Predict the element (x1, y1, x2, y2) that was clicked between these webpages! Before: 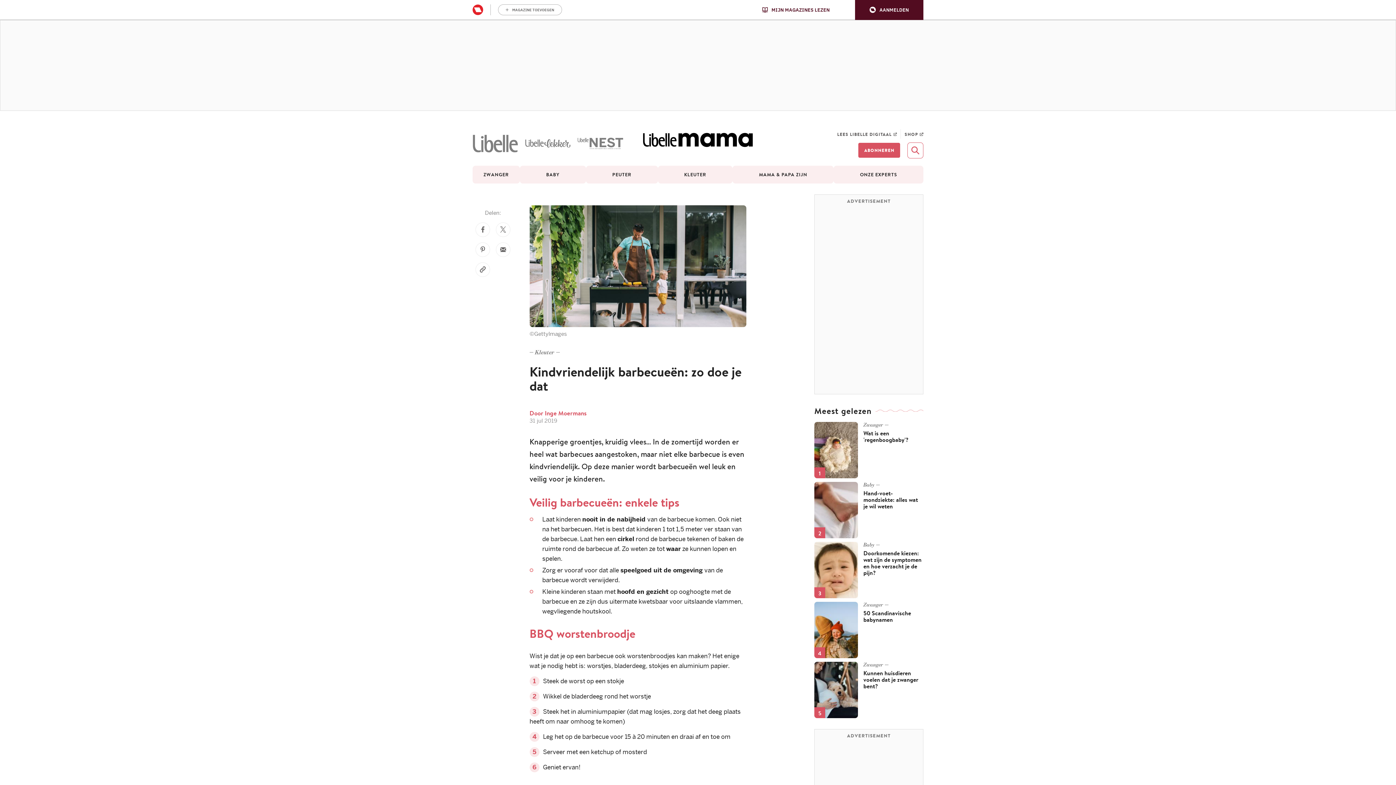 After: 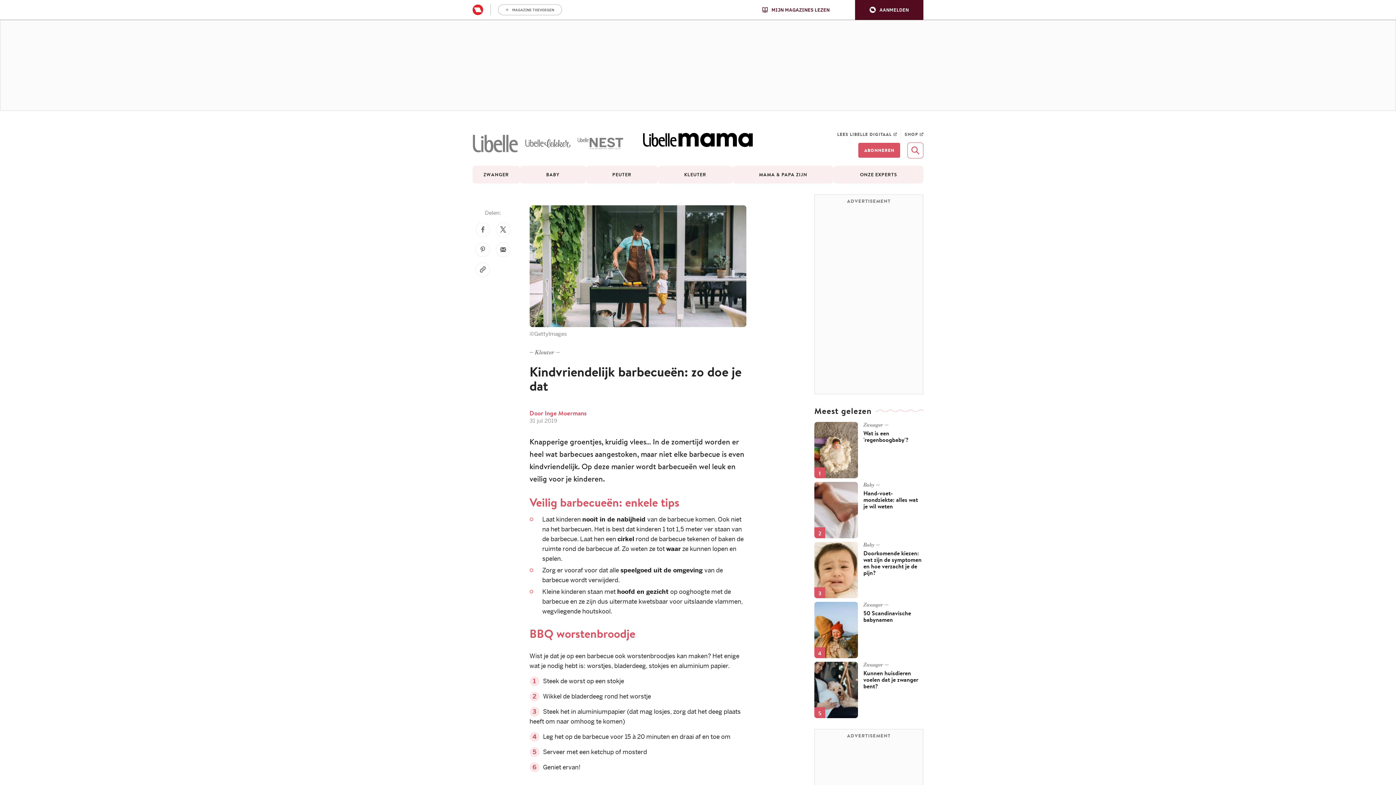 Action: label: Deel dit artikel op Twitter bbox: (496, 222, 510, 236)